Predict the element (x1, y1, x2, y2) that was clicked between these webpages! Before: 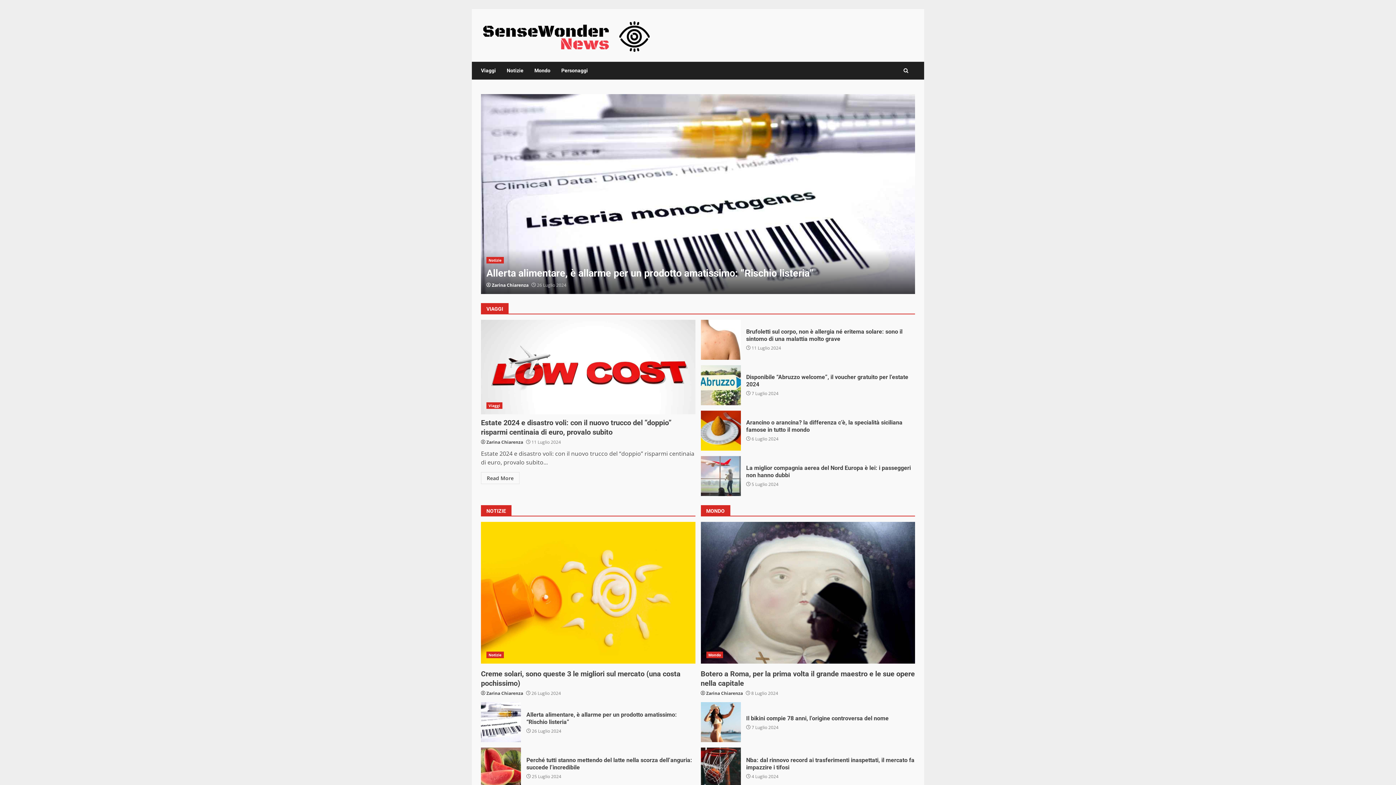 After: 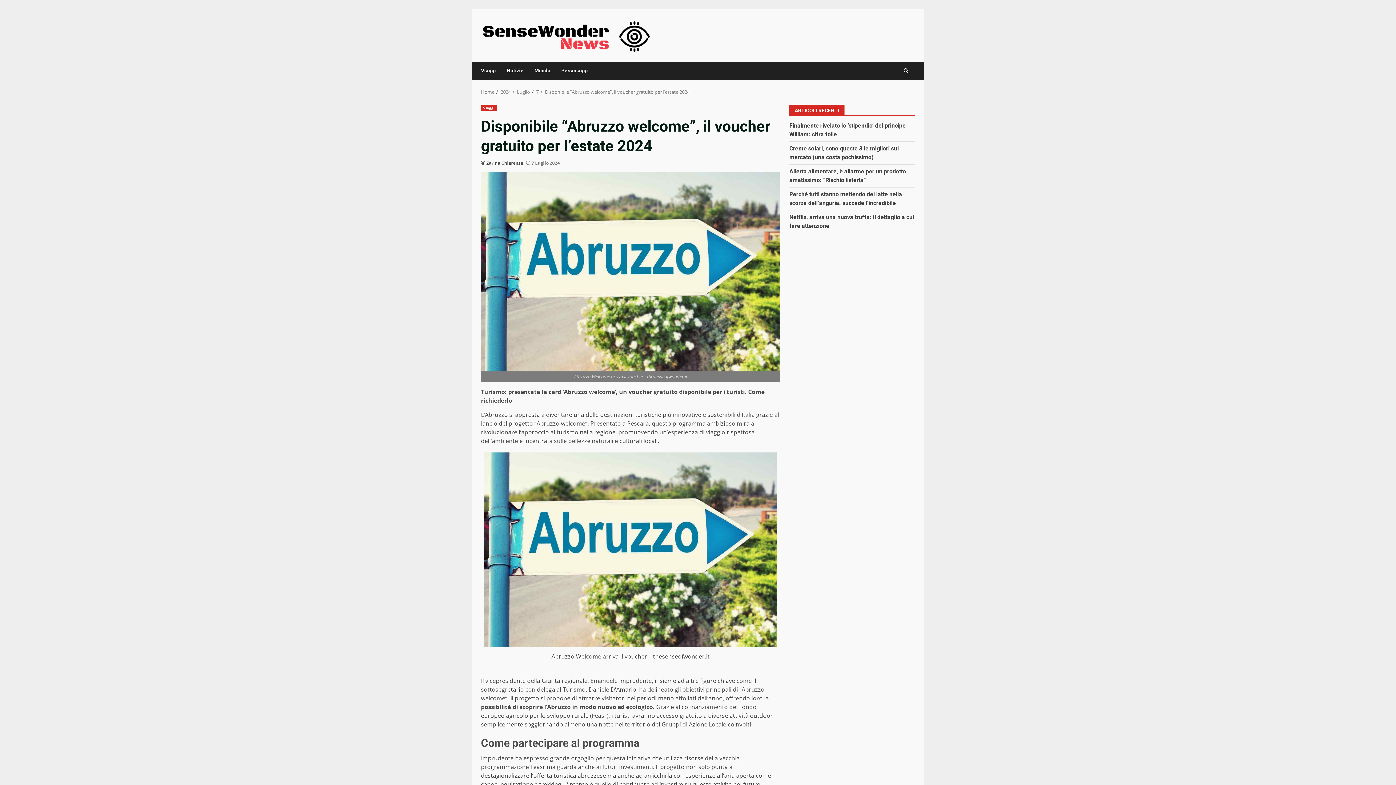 Action: bbox: (700, 365, 740, 405) label: Disponibile “Abruzzo welcome”, il voucher gratuito per l’estate 2024